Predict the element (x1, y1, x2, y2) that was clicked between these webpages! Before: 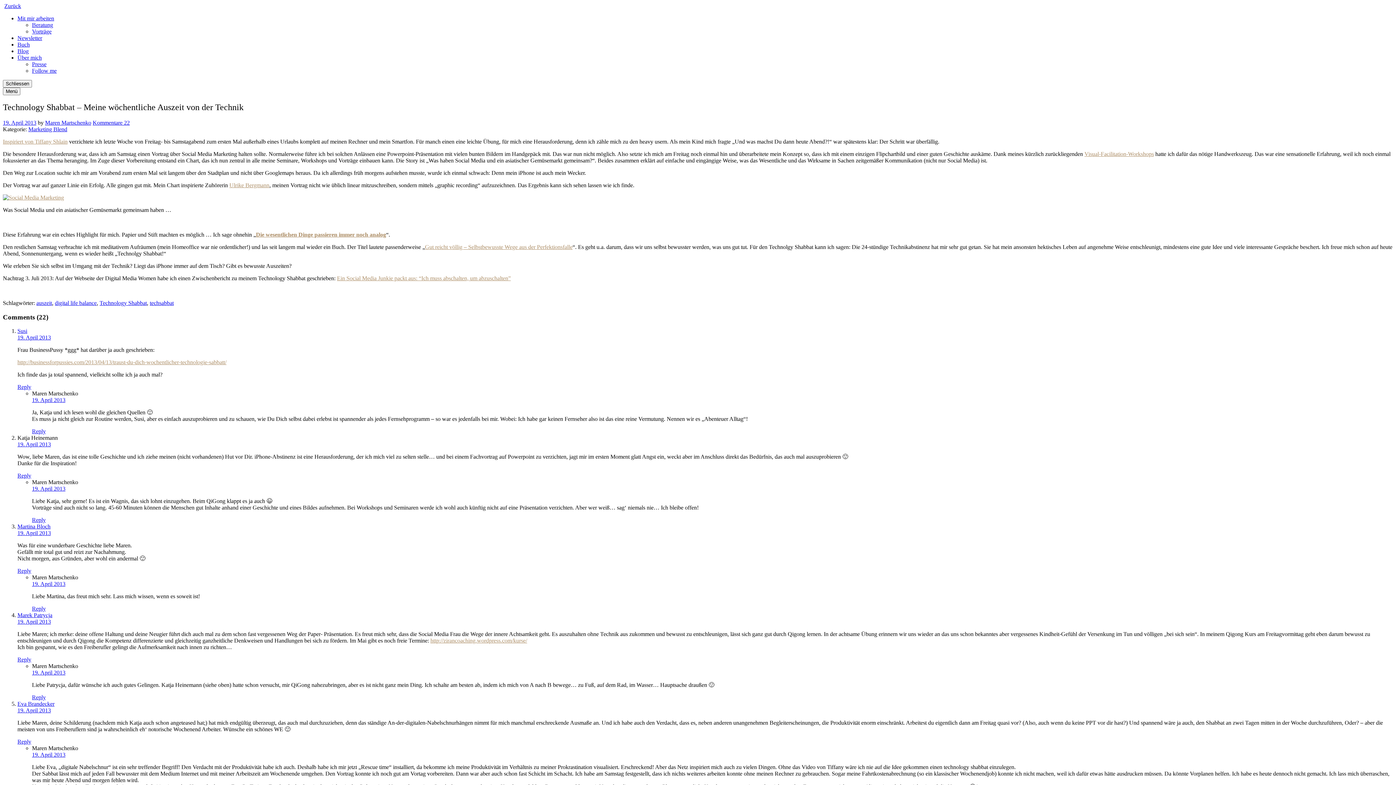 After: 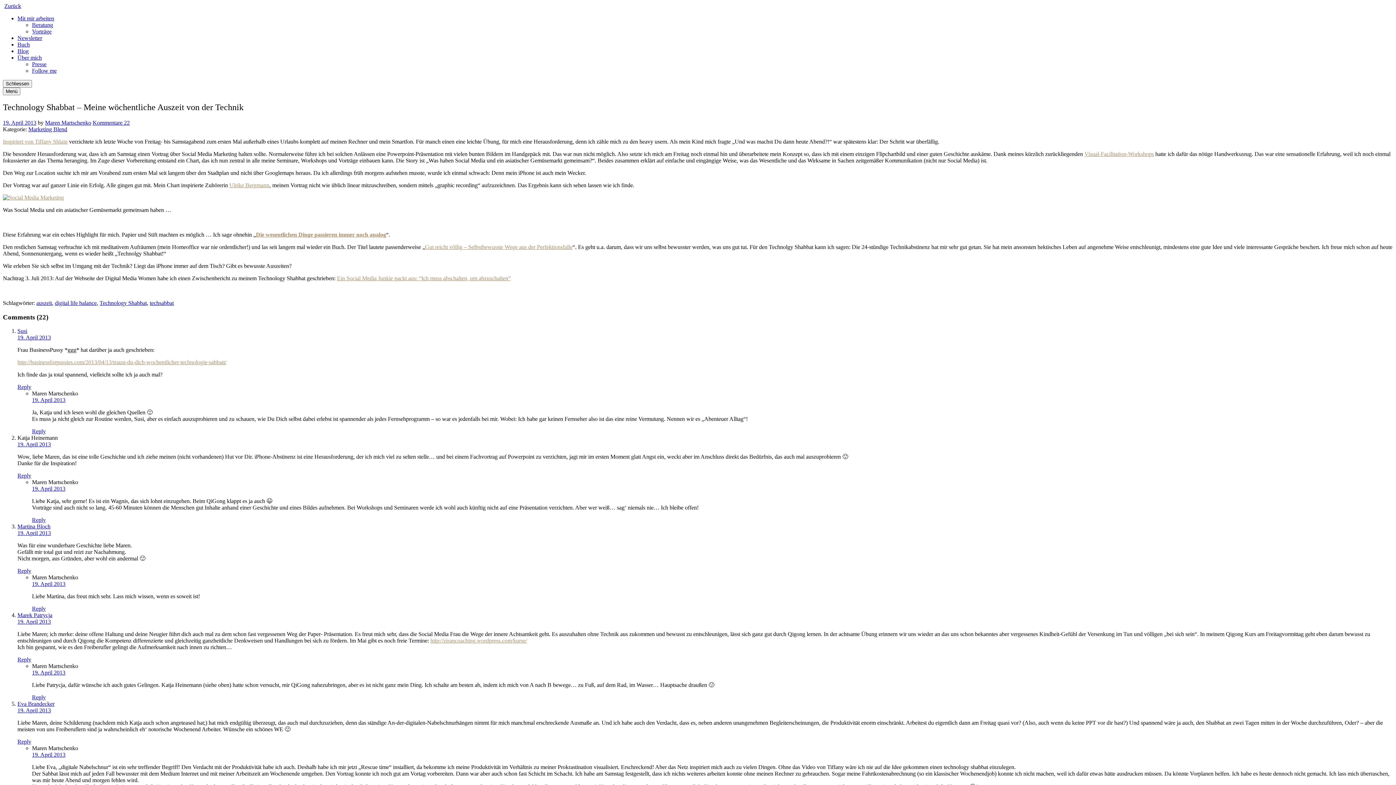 Action: bbox: (337, 275, 510, 281) label: Ein Social Media Junkie packt aus: “Ich muss abschalten, um abzuschalten”